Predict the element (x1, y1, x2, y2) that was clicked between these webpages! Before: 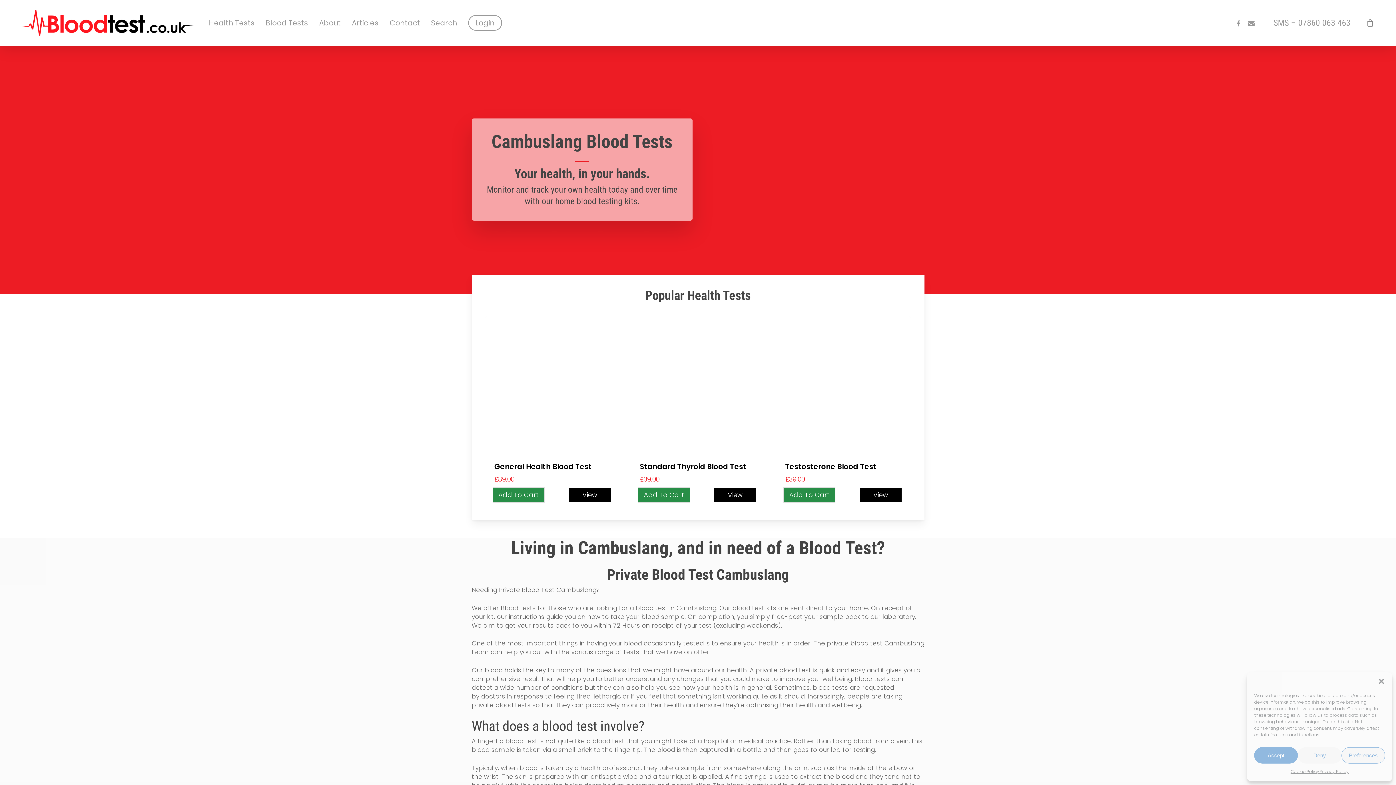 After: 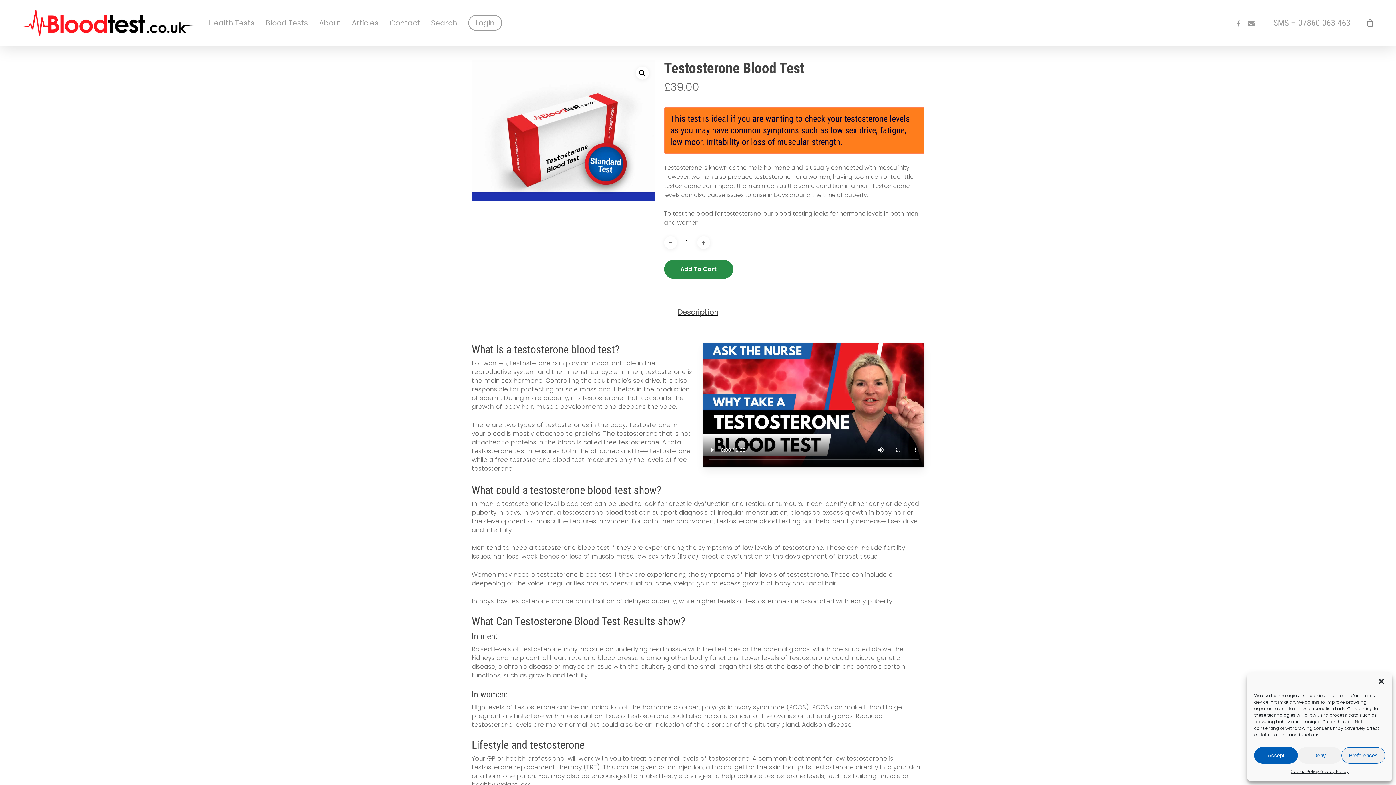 Action: bbox: (776, 316, 910, 451) label: Testosterone Blood Test